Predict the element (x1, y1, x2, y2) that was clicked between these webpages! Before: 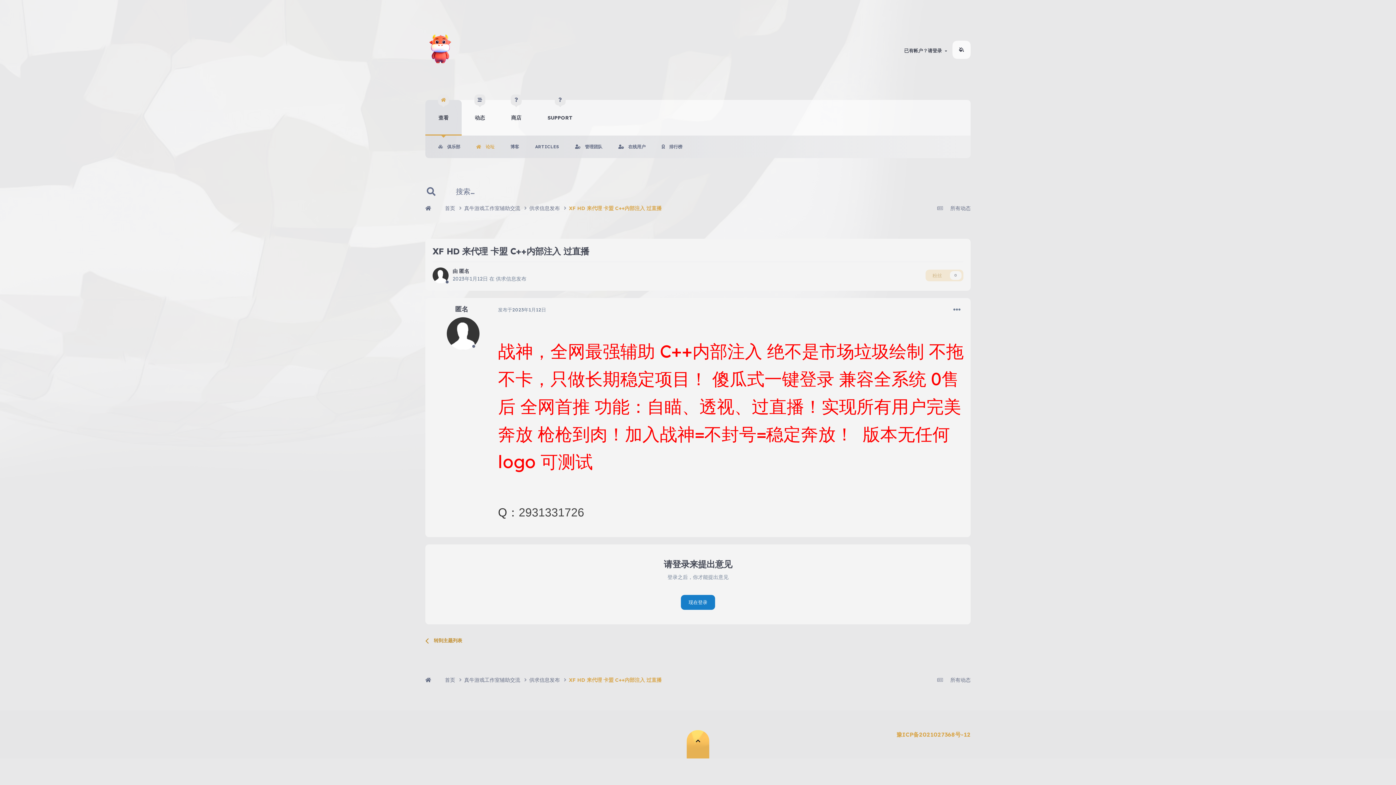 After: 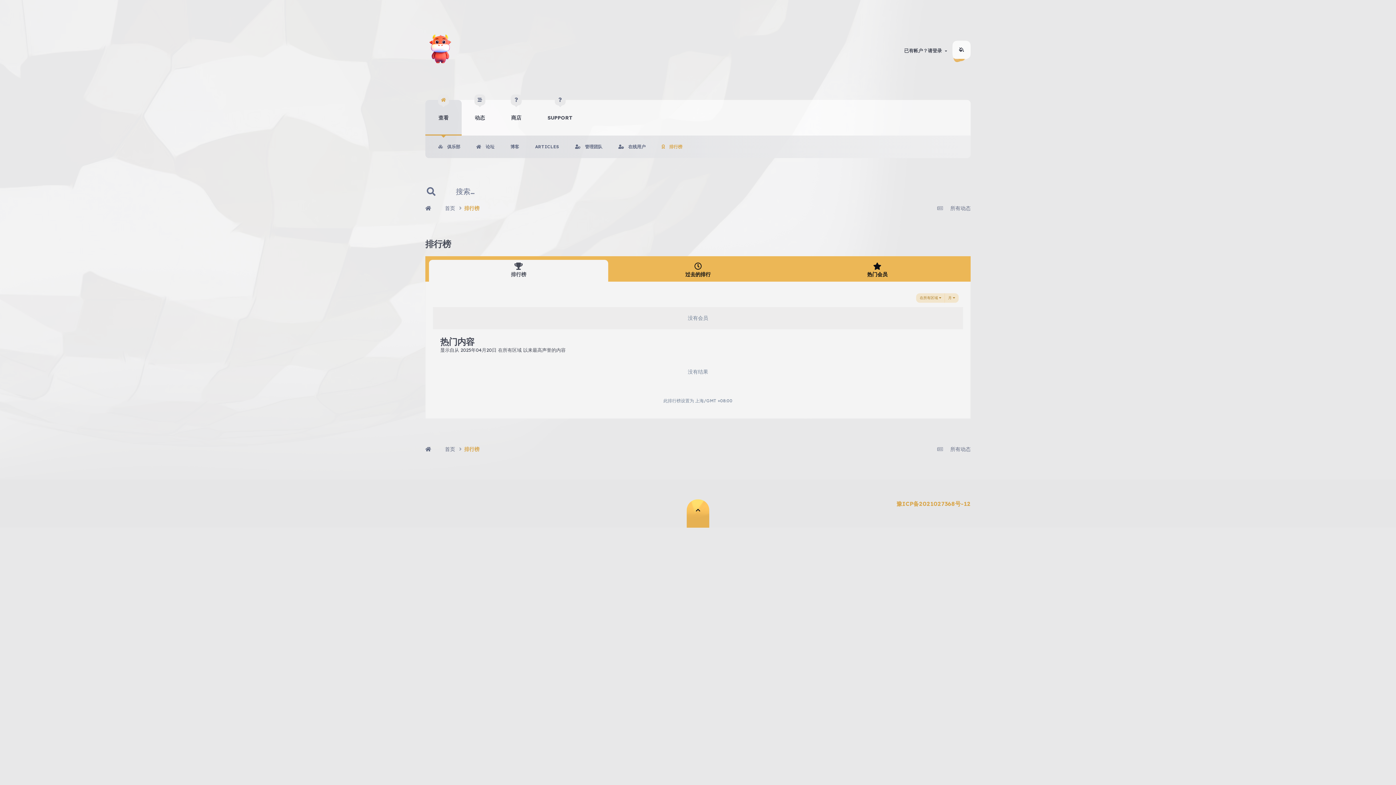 Action: bbox: (661, 135, 682, 158) label: 排行榜